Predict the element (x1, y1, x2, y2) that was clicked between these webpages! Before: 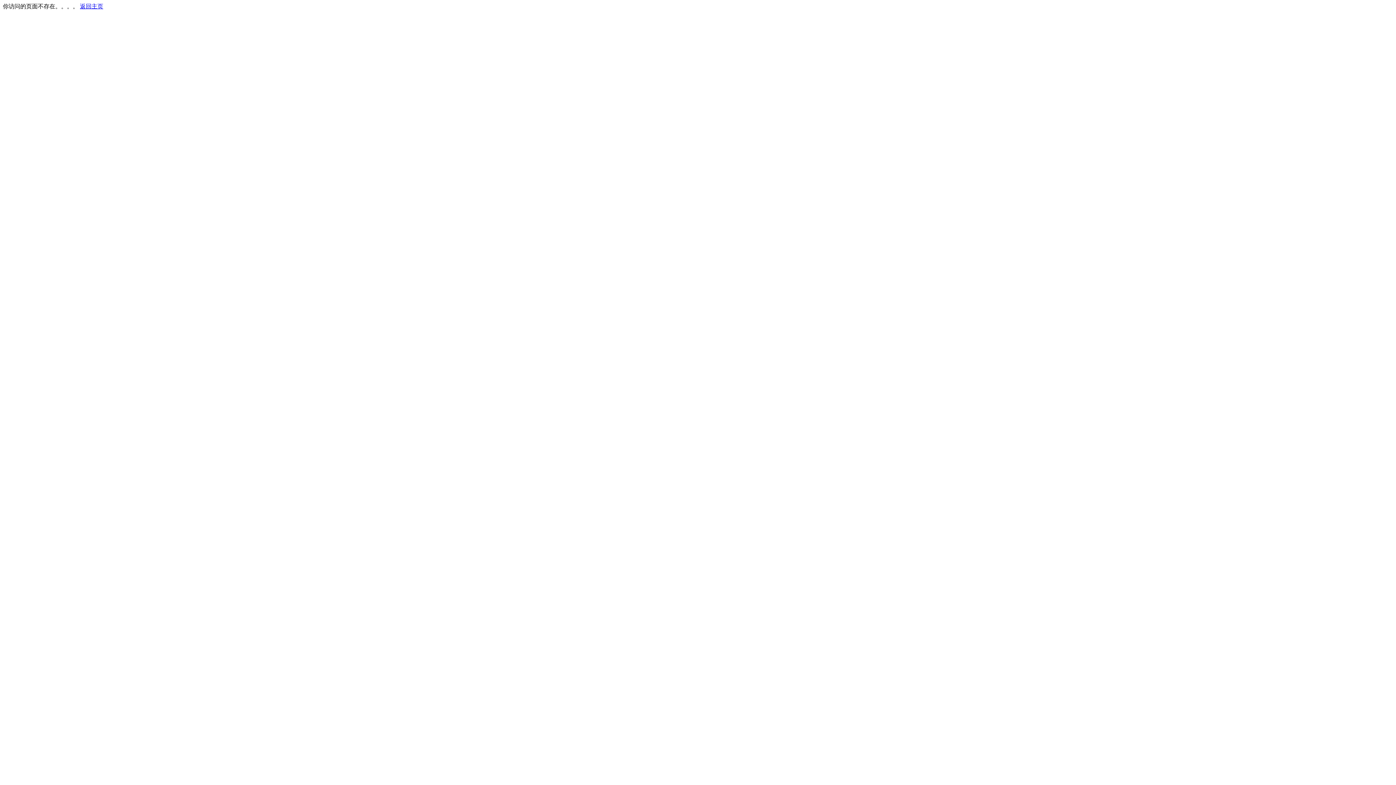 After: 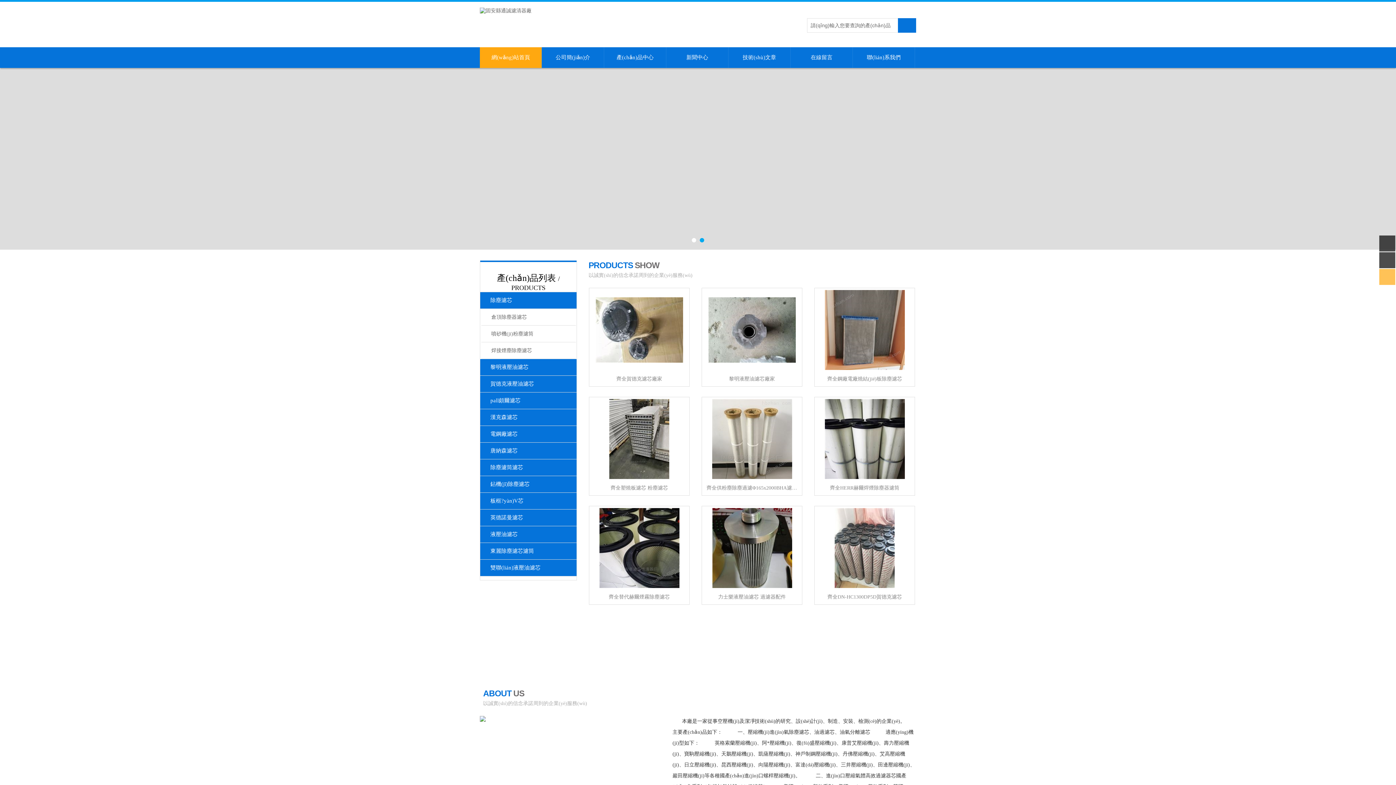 Action: bbox: (80, 3, 103, 9) label: 返回主页